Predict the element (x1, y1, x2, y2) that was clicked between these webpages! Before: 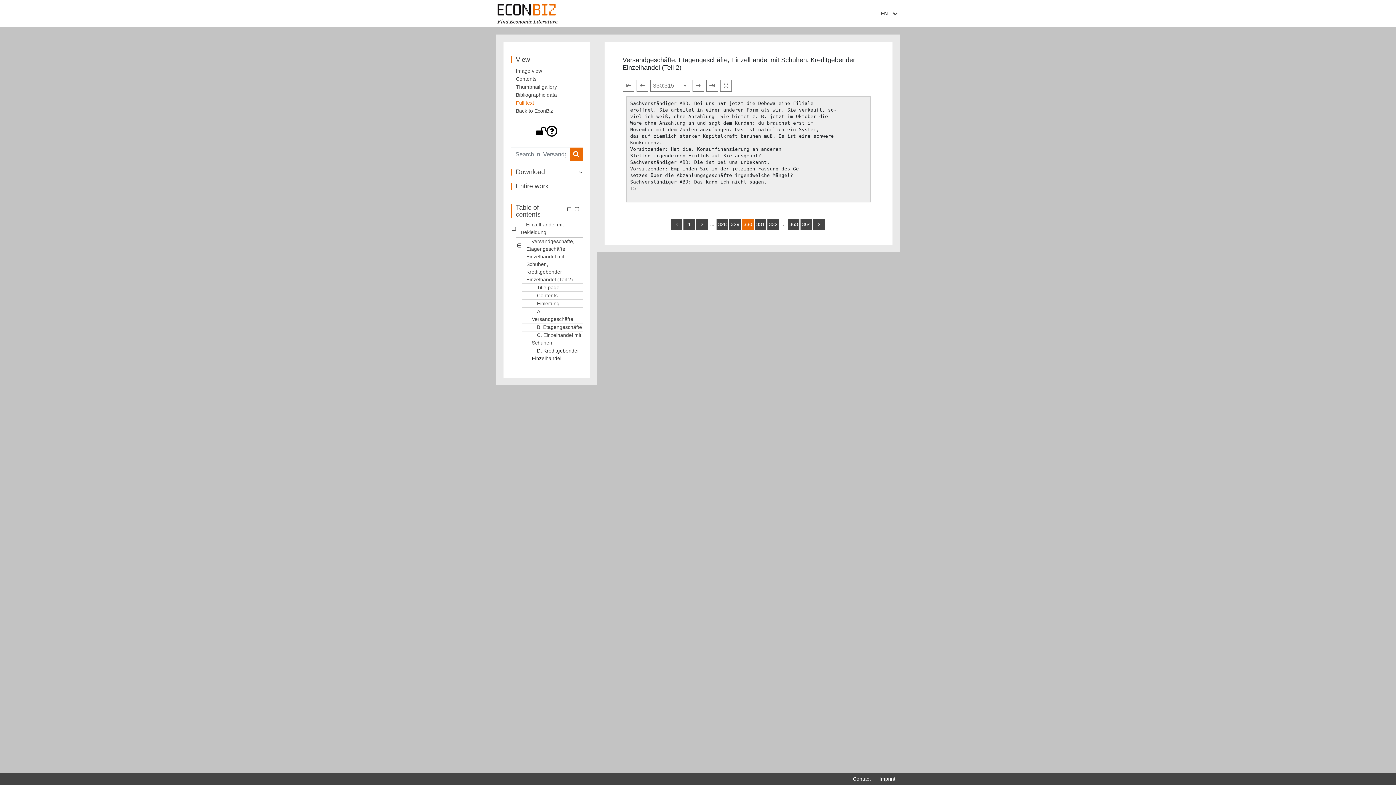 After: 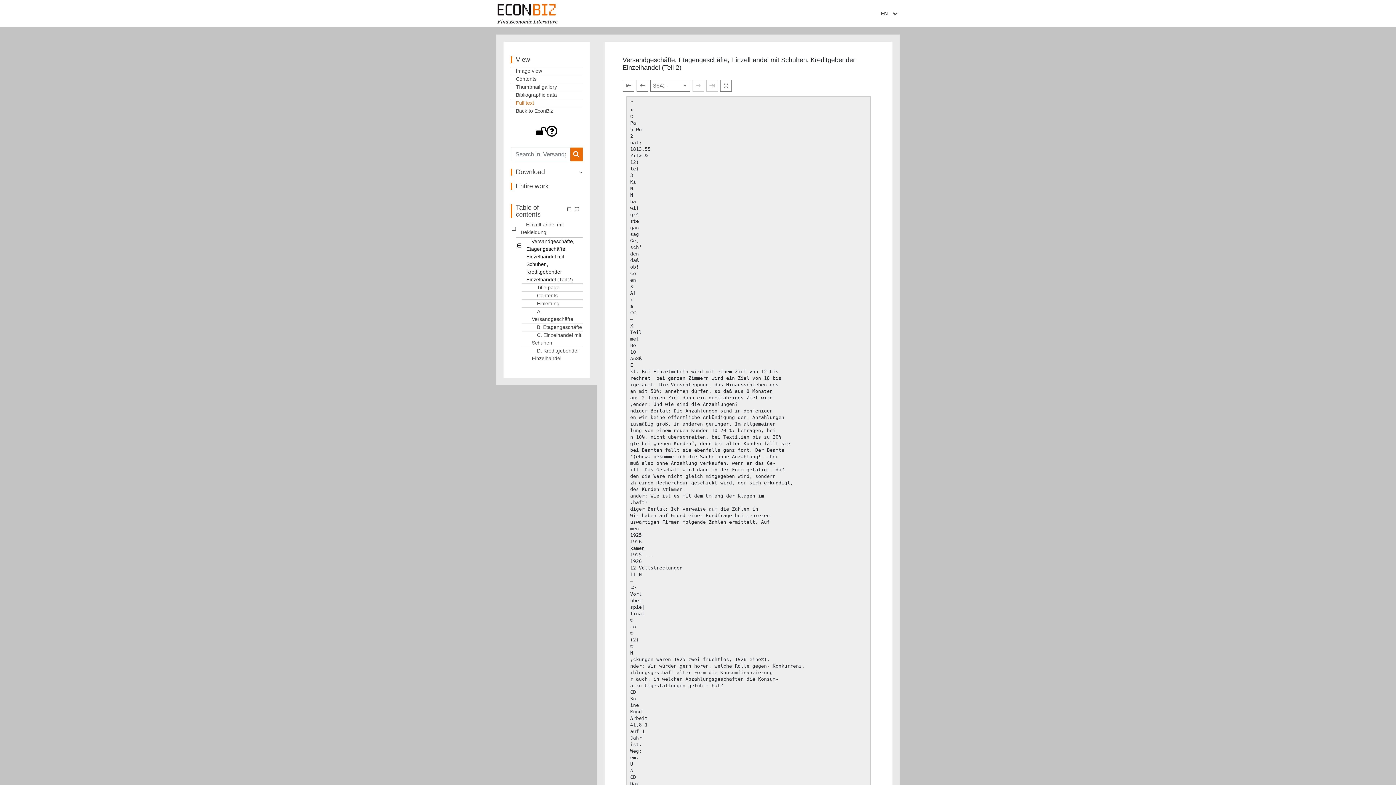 Action: bbox: (706, 80, 717, 91)